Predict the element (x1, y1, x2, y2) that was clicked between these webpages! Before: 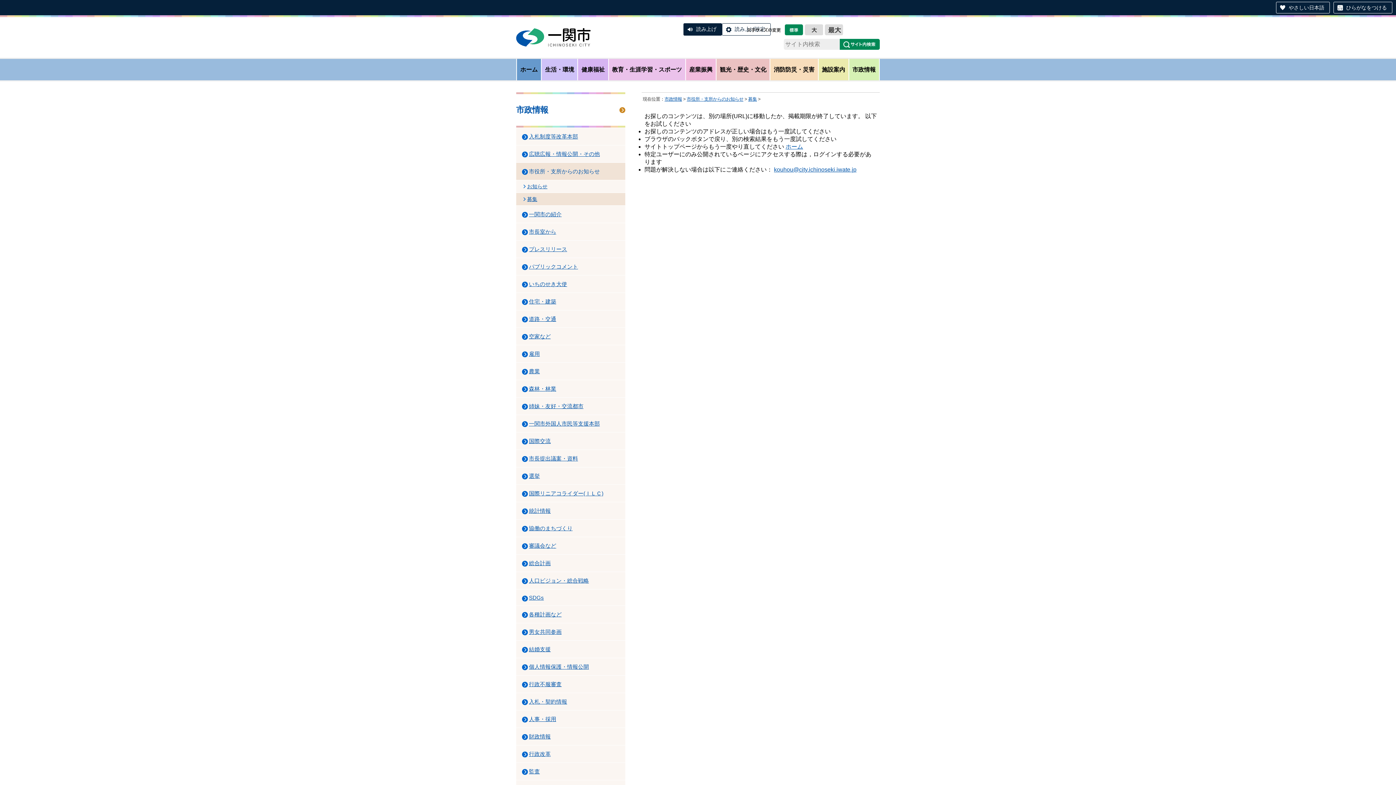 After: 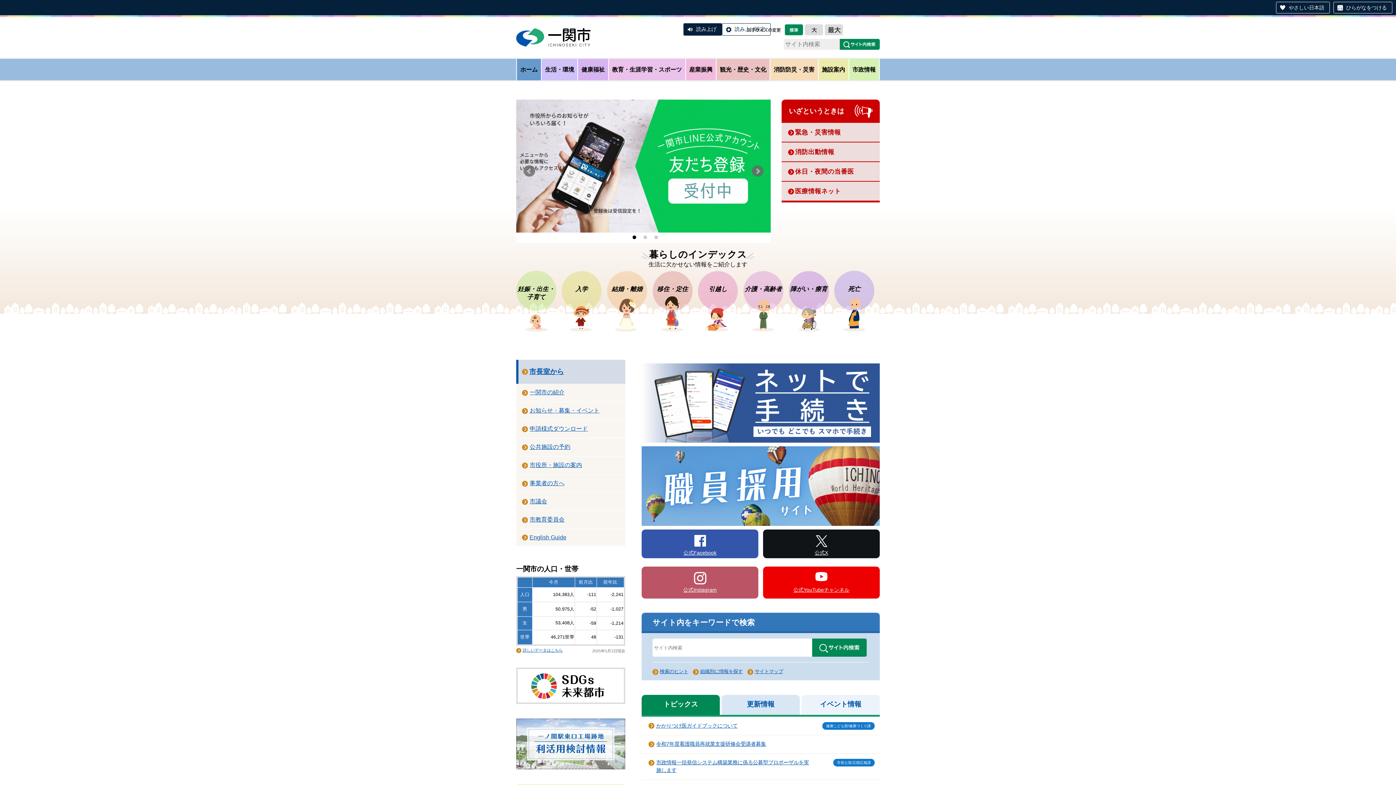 Action: label: ホーム bbox: (785, 143, 803, 149)